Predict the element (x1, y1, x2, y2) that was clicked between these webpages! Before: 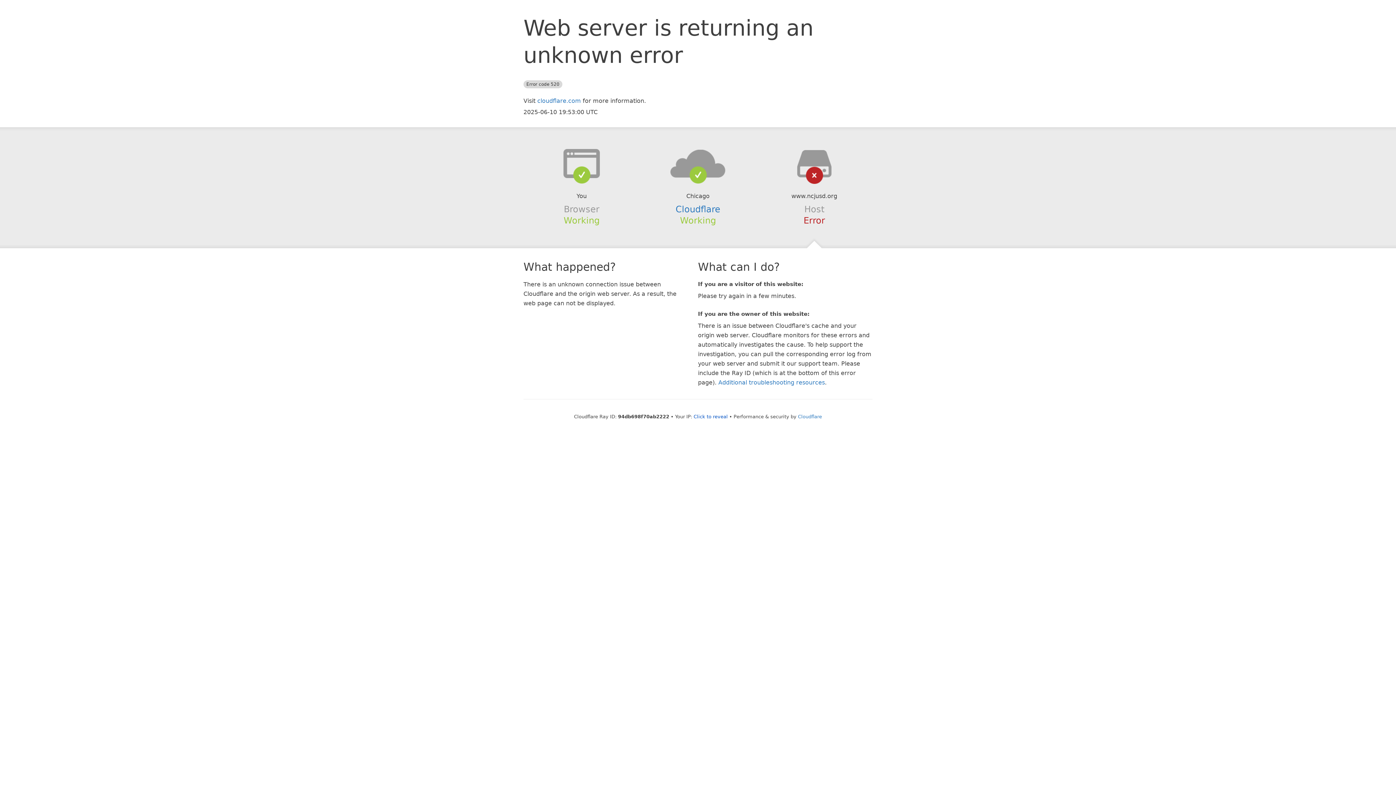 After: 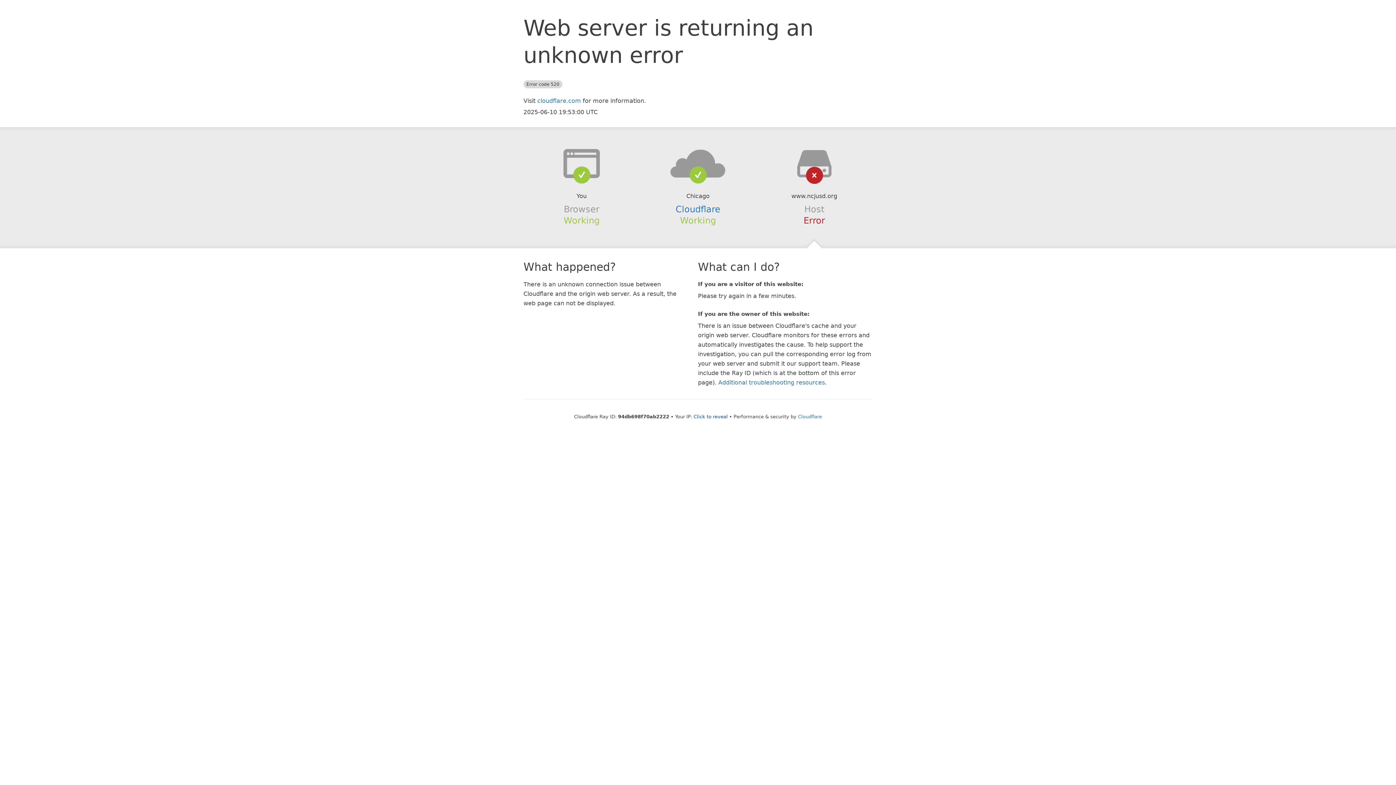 Action: bbox: (639, 148, 756, 178)